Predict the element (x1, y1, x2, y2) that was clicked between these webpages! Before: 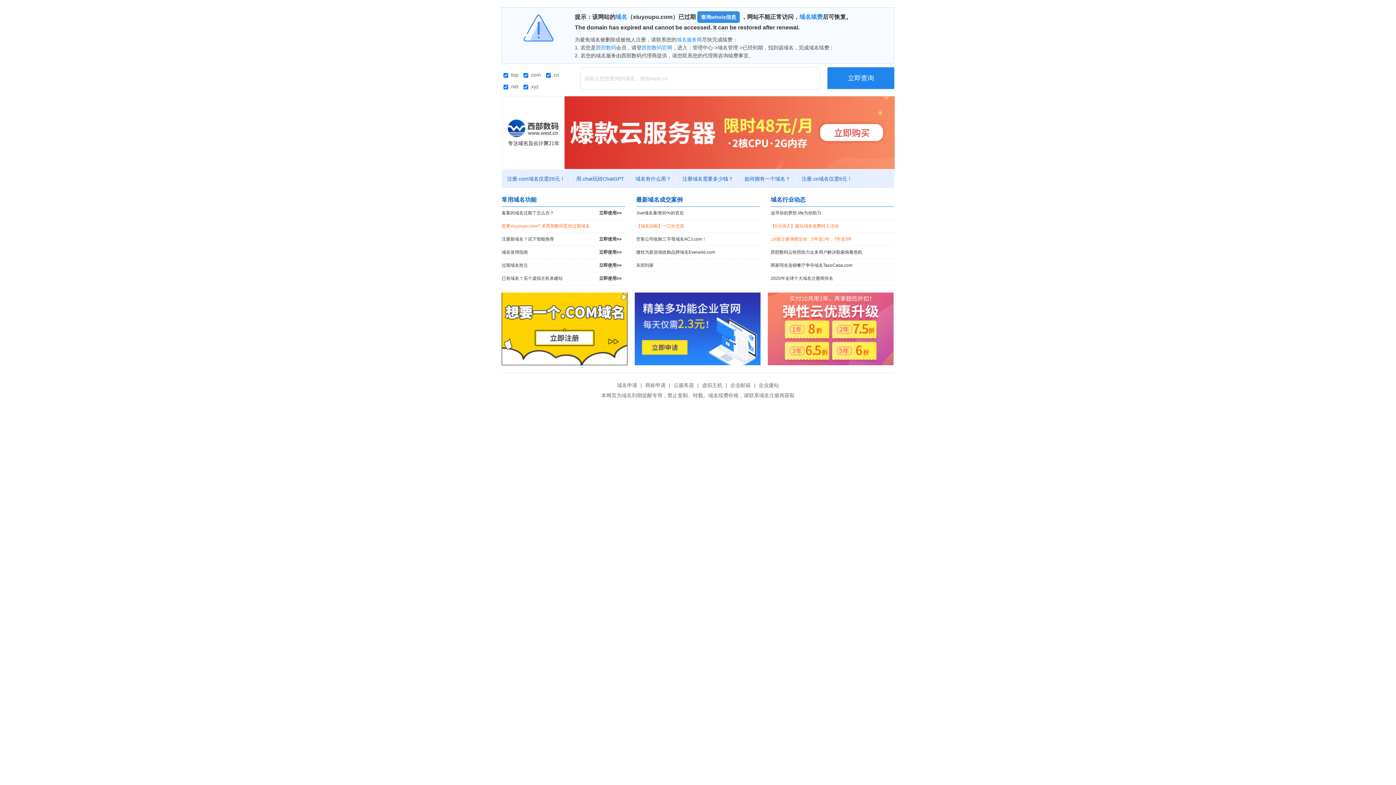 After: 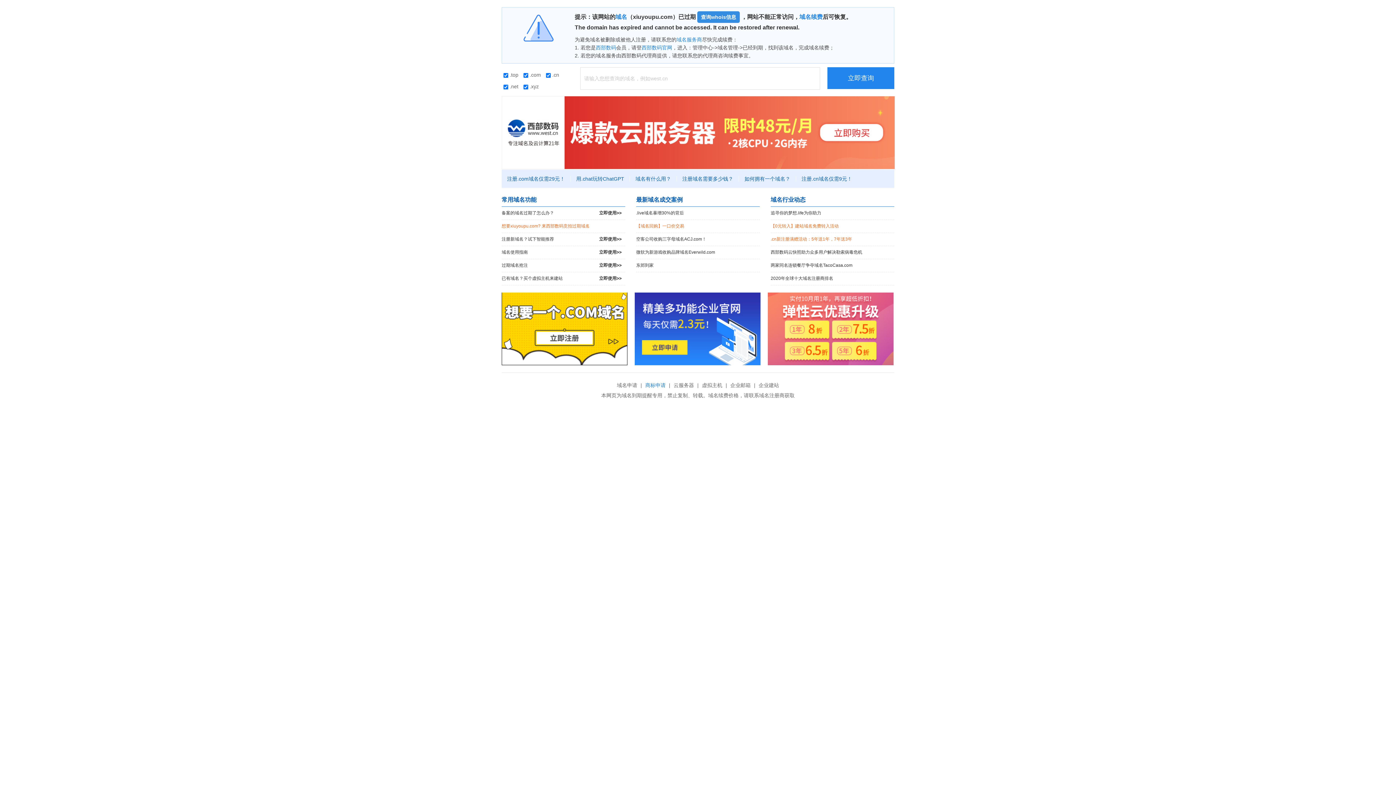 Action: label: 商标申请 bbox: (643, 382, 667, 388)